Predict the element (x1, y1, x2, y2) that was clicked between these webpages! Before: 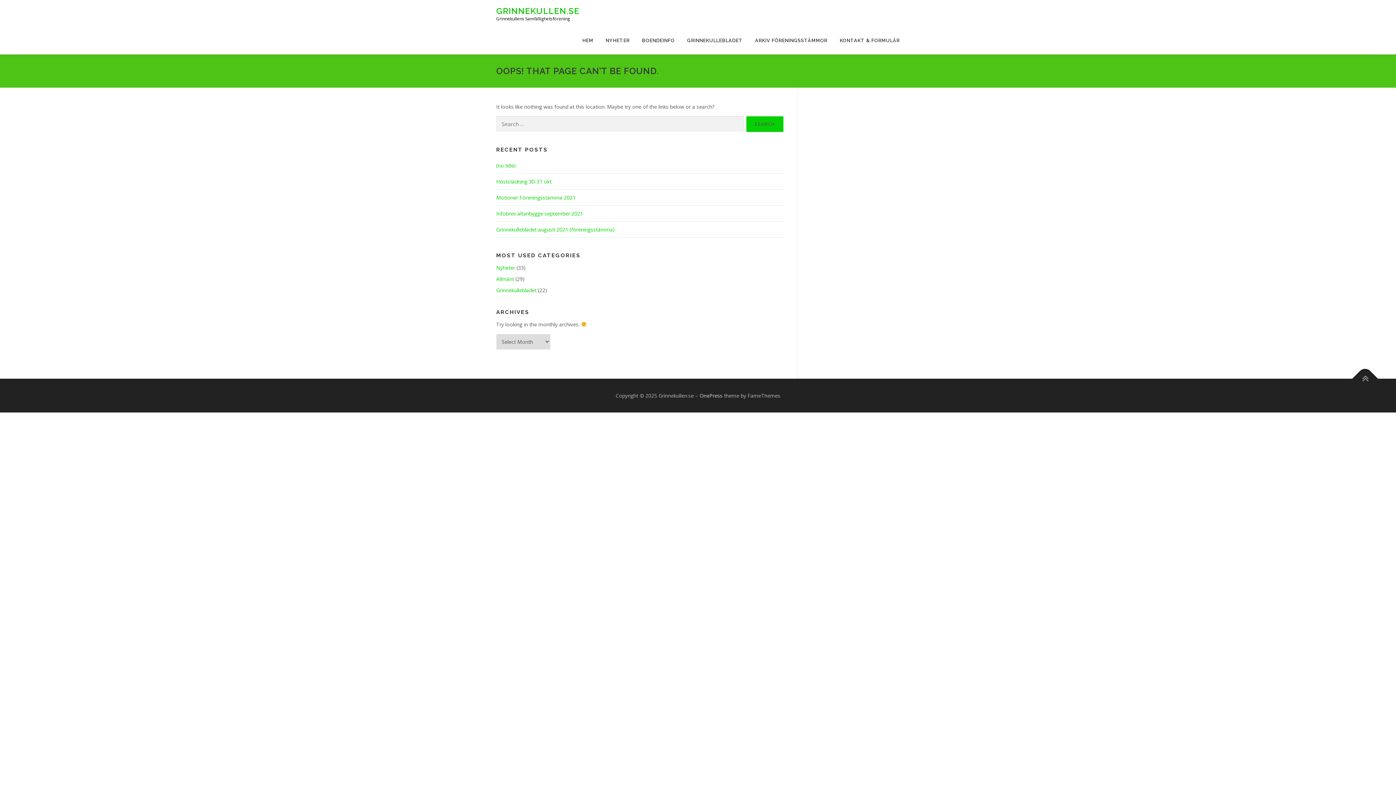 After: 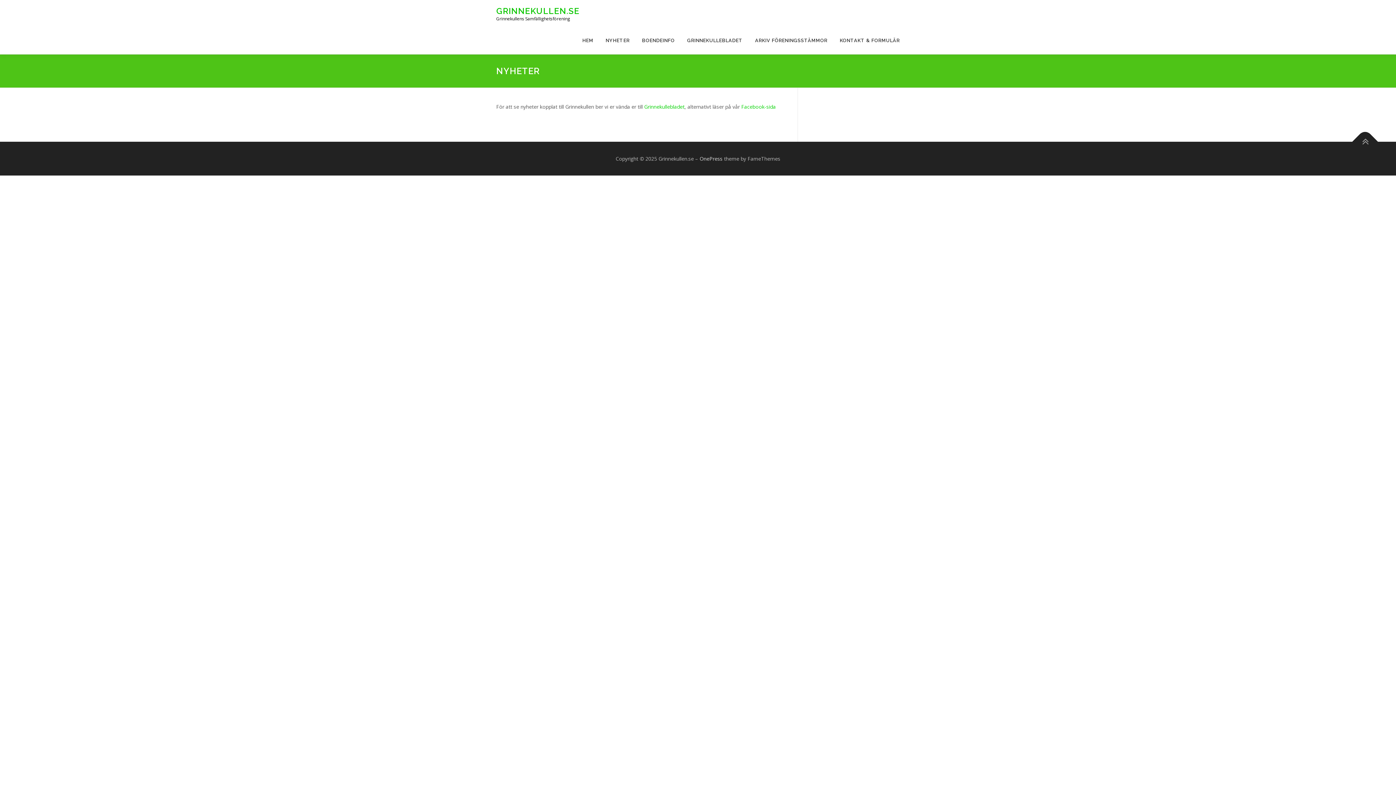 Action: bbox: (599, 26, 636, 54) label: NYHETER